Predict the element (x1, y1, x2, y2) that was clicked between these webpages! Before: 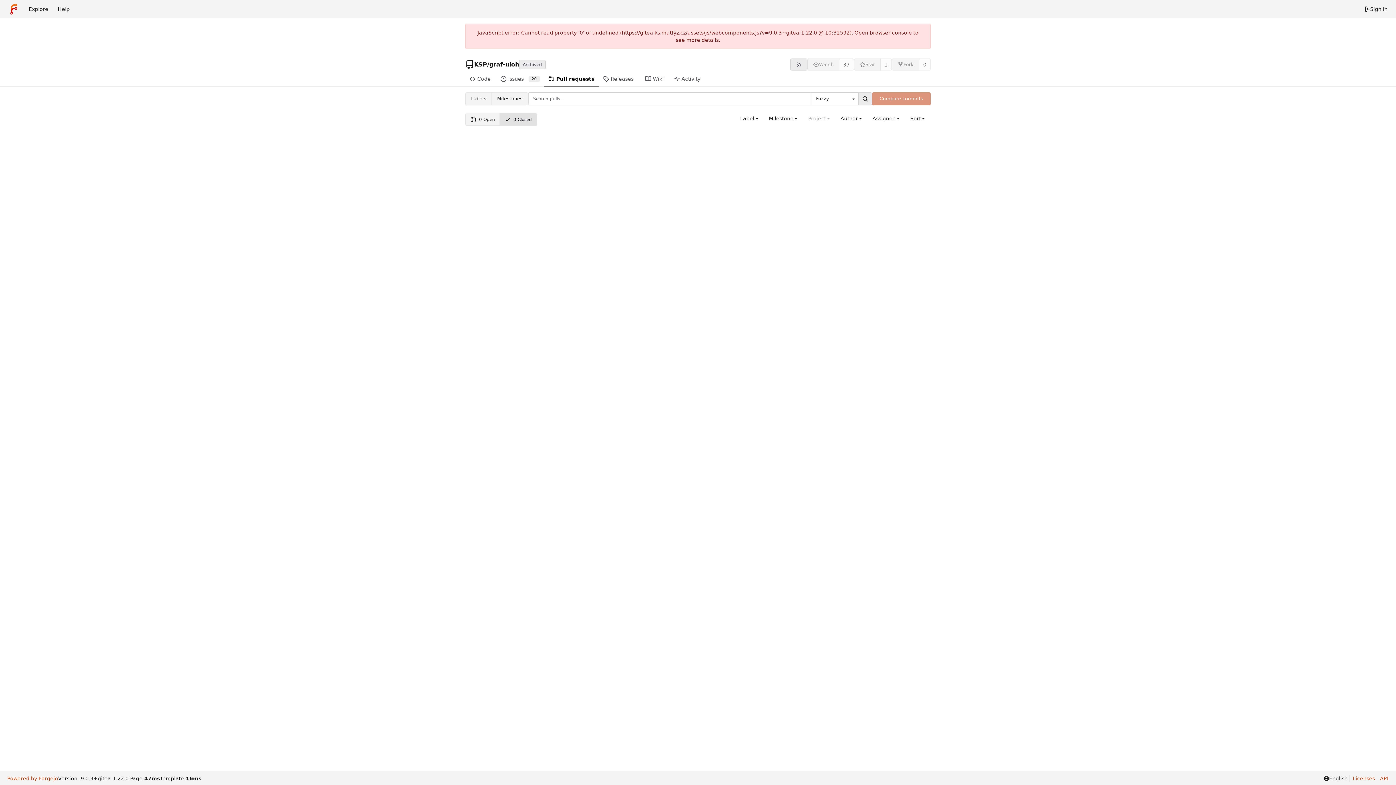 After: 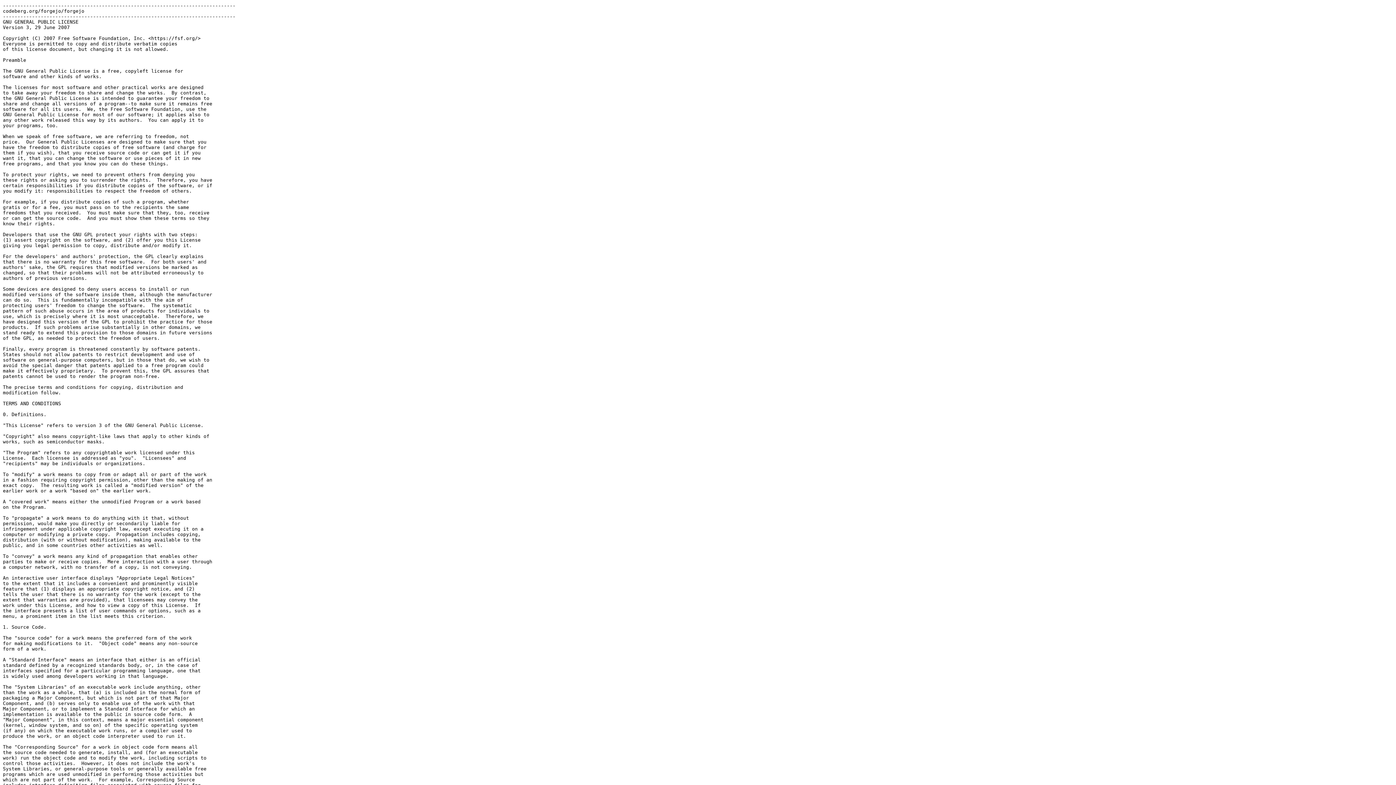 Action: label: Licenses bbox: (1349, 775, 1375, 782)